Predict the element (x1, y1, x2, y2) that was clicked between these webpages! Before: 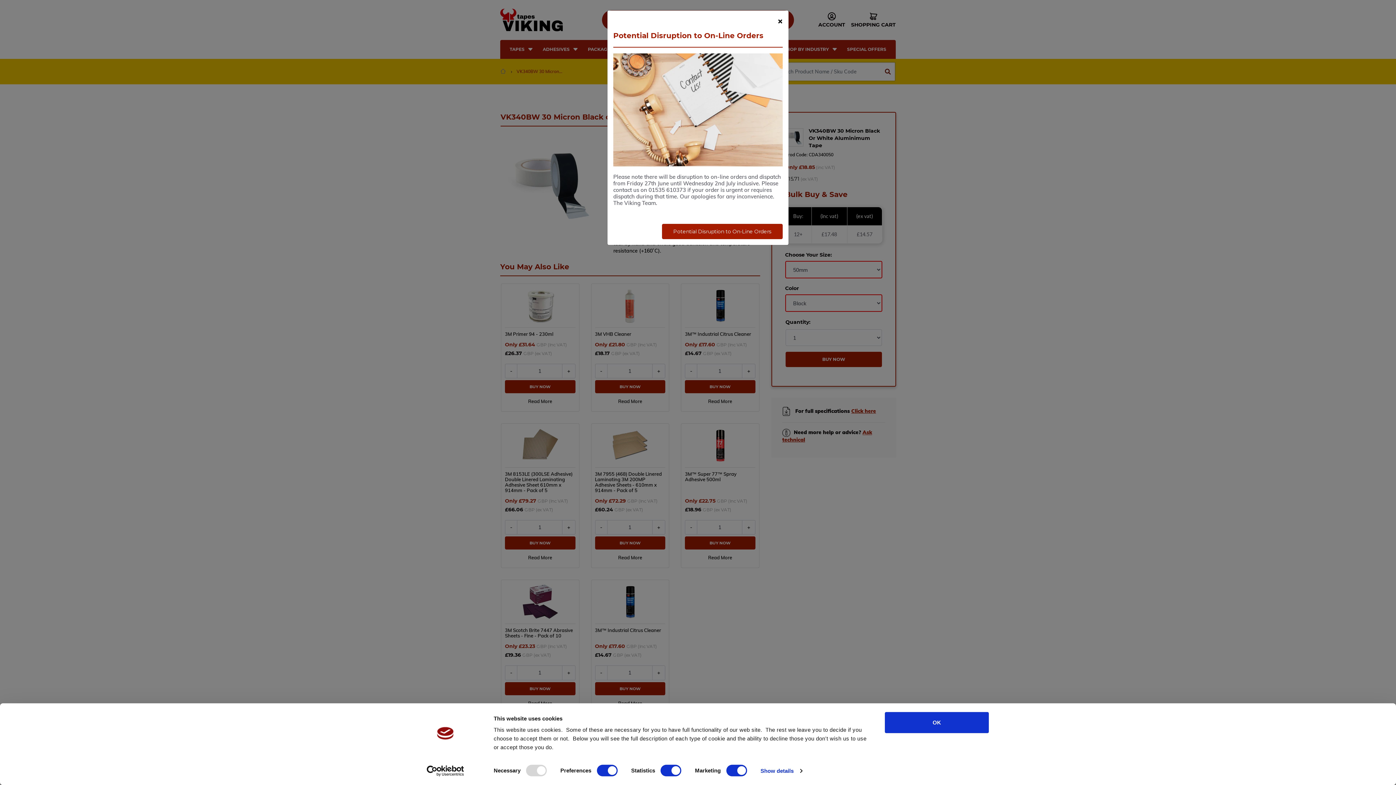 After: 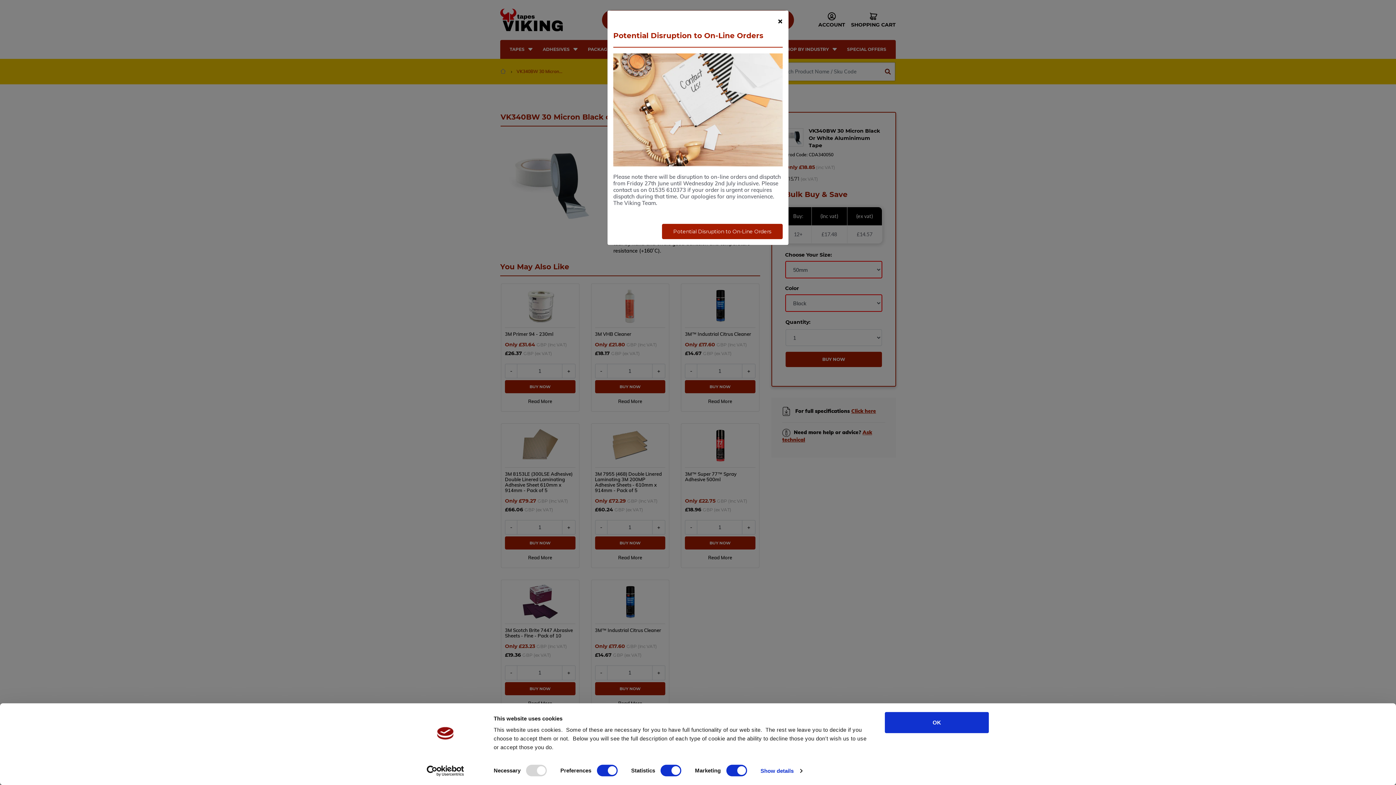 Action: label: Usercentrics Cookiebot - opens in a new window bbox: (413, 765, 477, 776)